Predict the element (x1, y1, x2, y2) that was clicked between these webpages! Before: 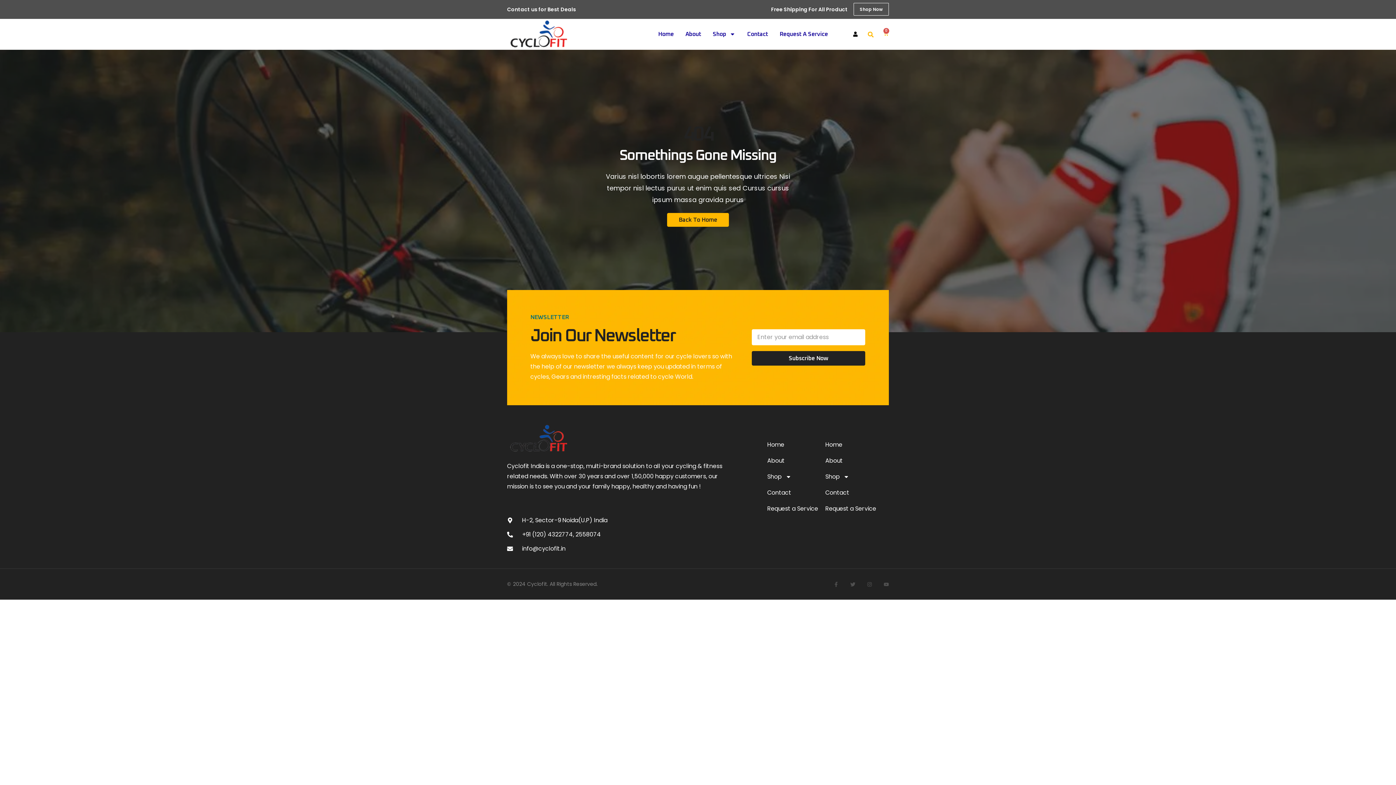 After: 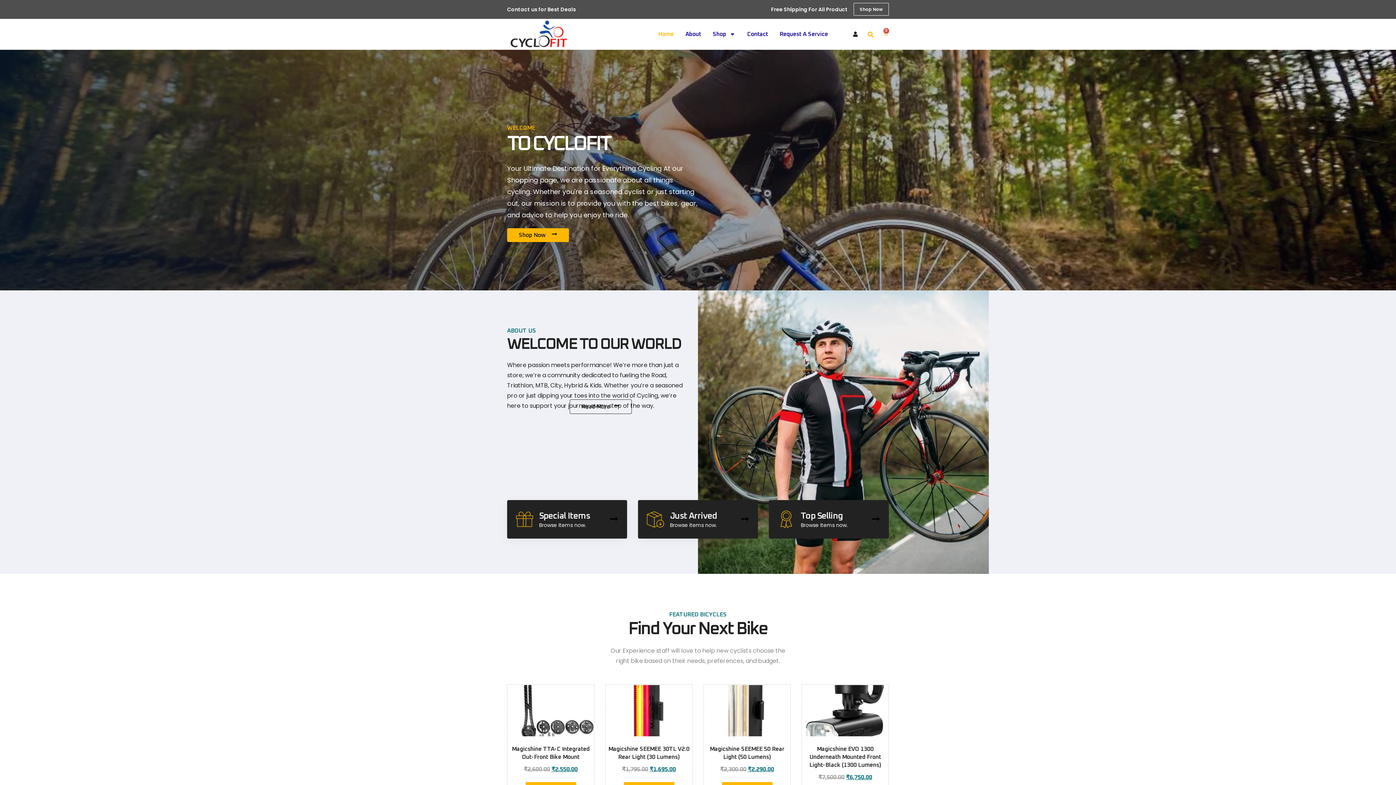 Action: label: Home bbox: (825, 439, 883, 450)